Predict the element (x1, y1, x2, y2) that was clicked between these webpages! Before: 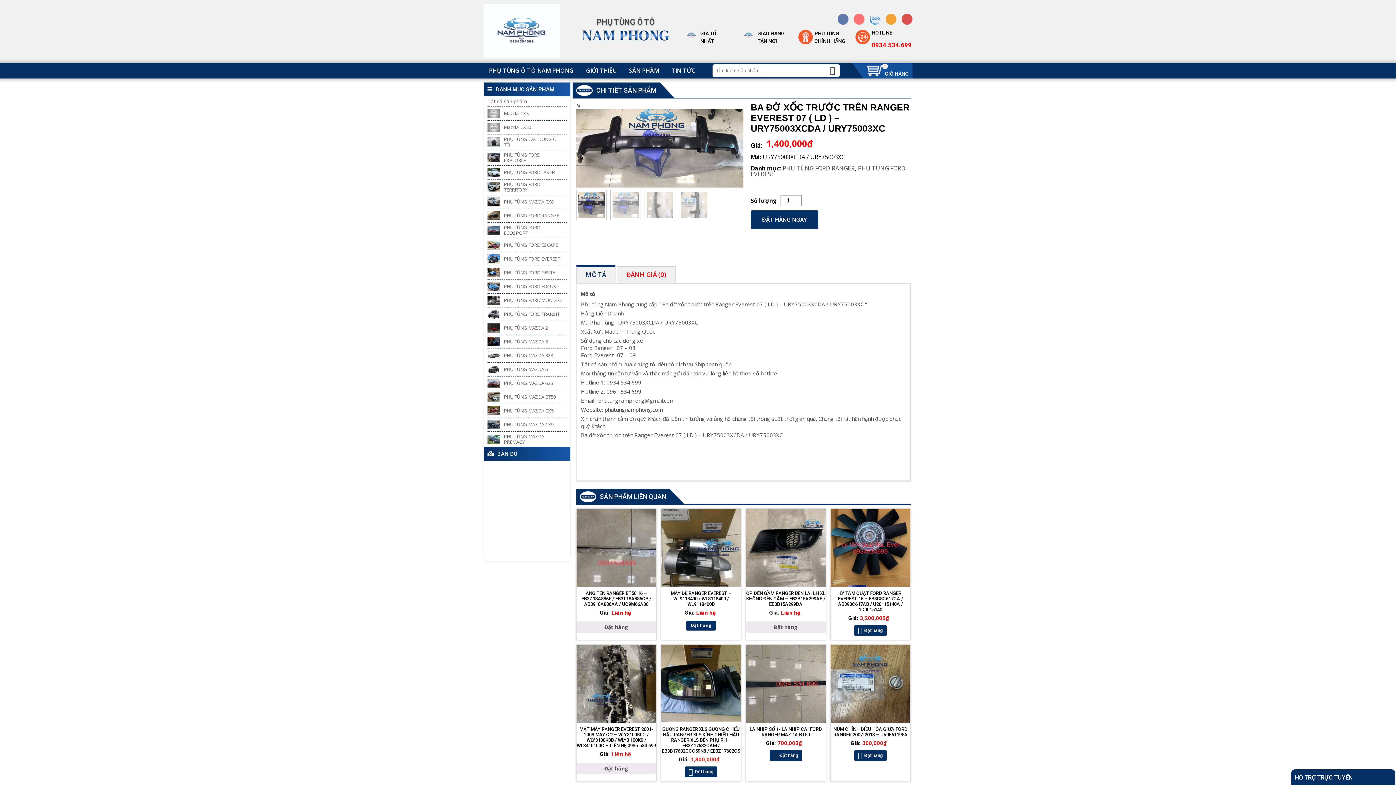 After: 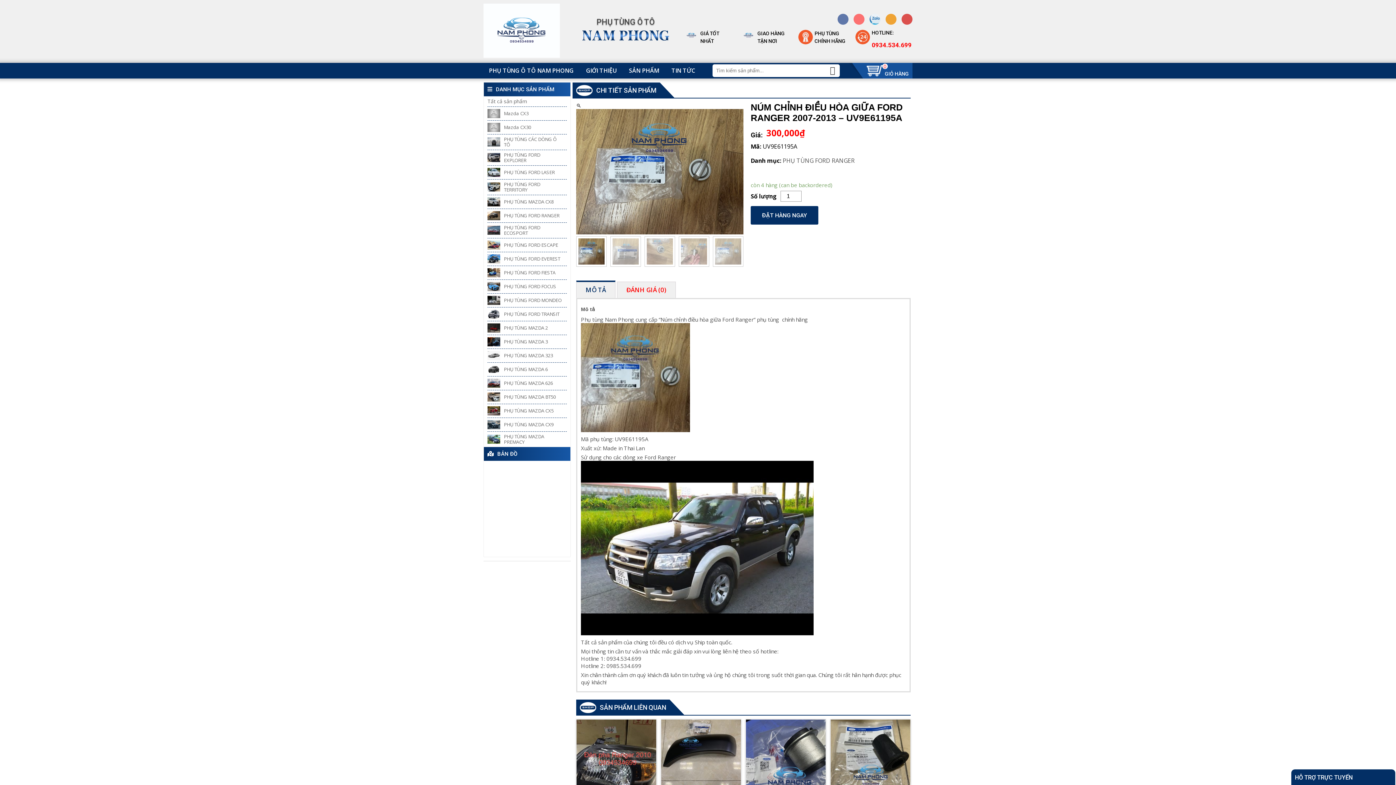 Action: label: NÚM CHỈNH ĐIỀU HÒA GIỮA FORD RANGER 2007-2013 – UV9E61195A
Giá:
300,000
₫ bbox: (830, 632, 910, 734)